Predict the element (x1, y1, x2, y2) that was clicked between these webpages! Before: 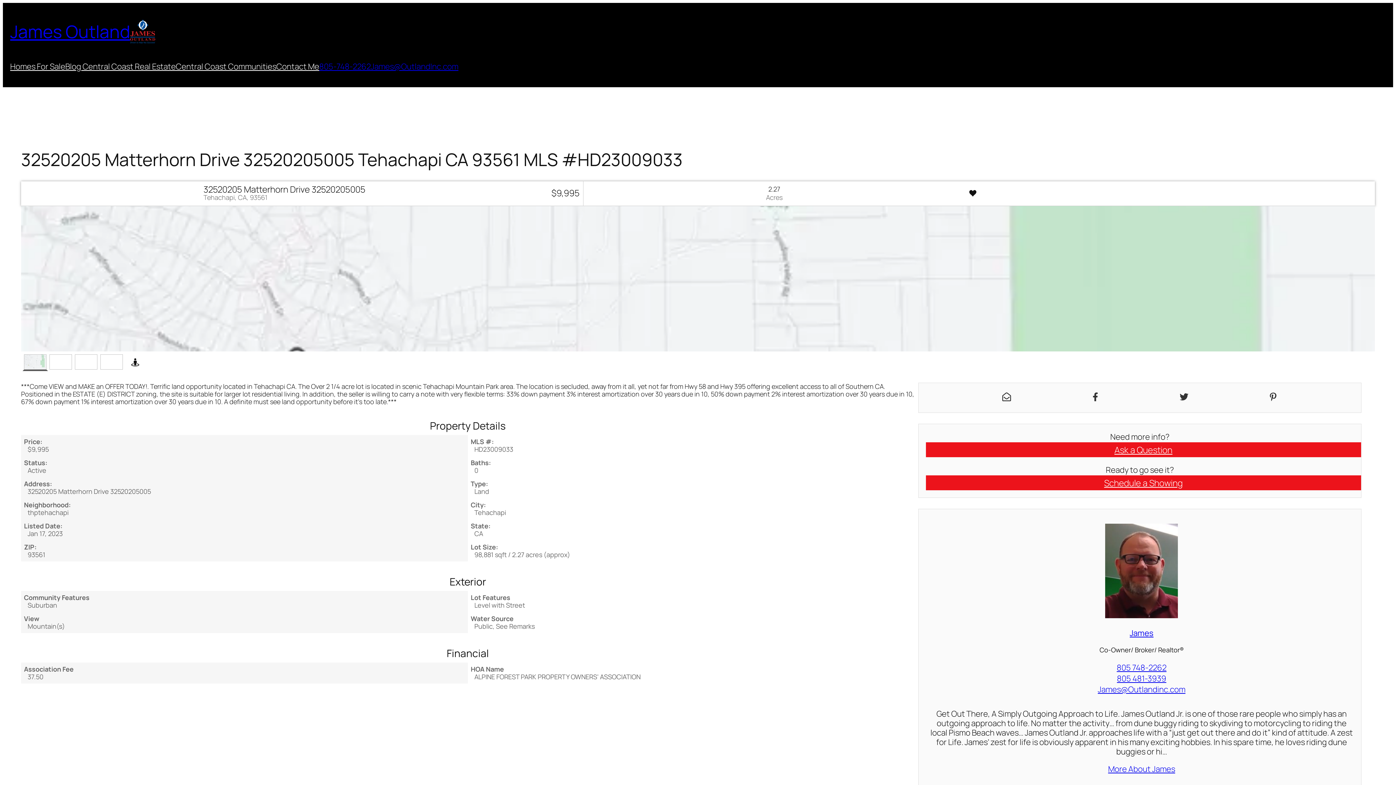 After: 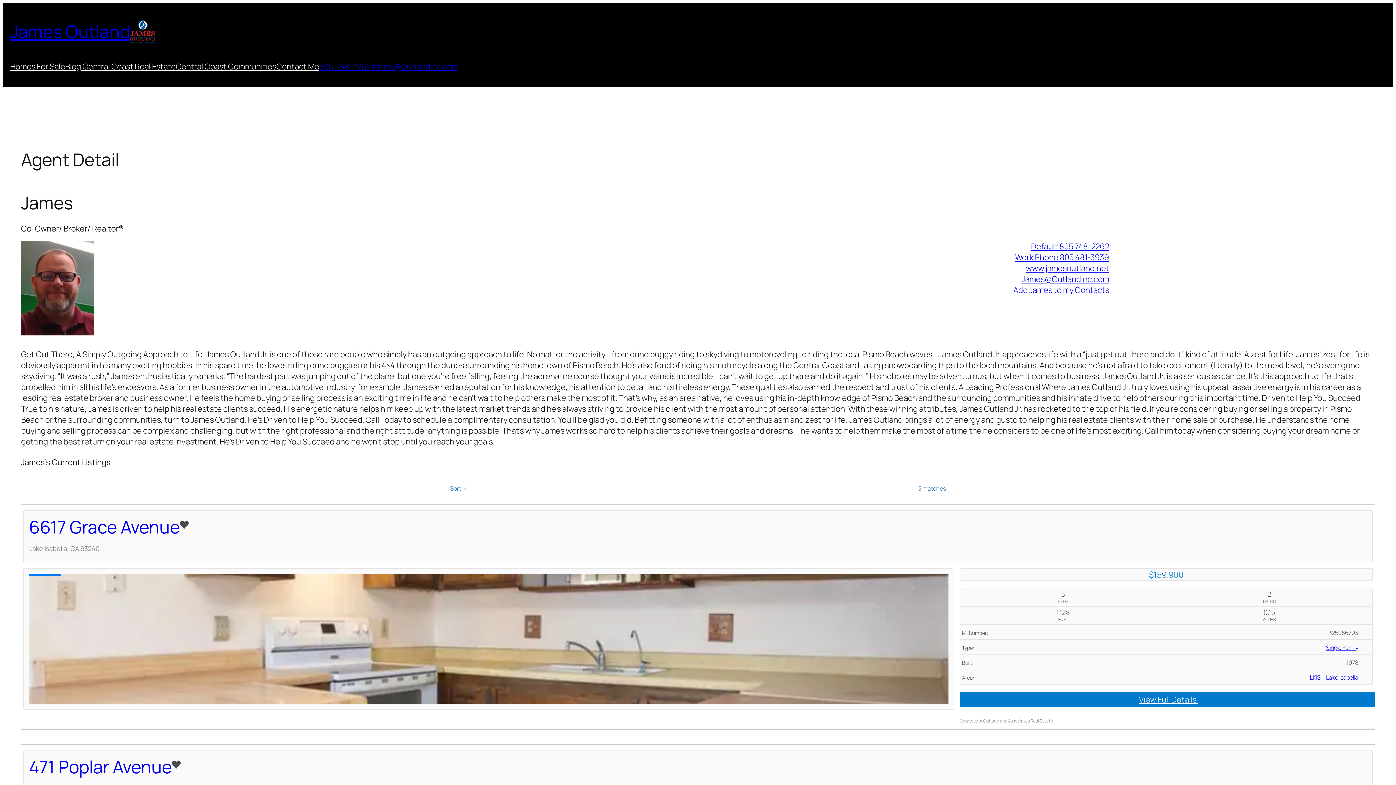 Action: bbox: (1108, 763, 1175, 774) label: James